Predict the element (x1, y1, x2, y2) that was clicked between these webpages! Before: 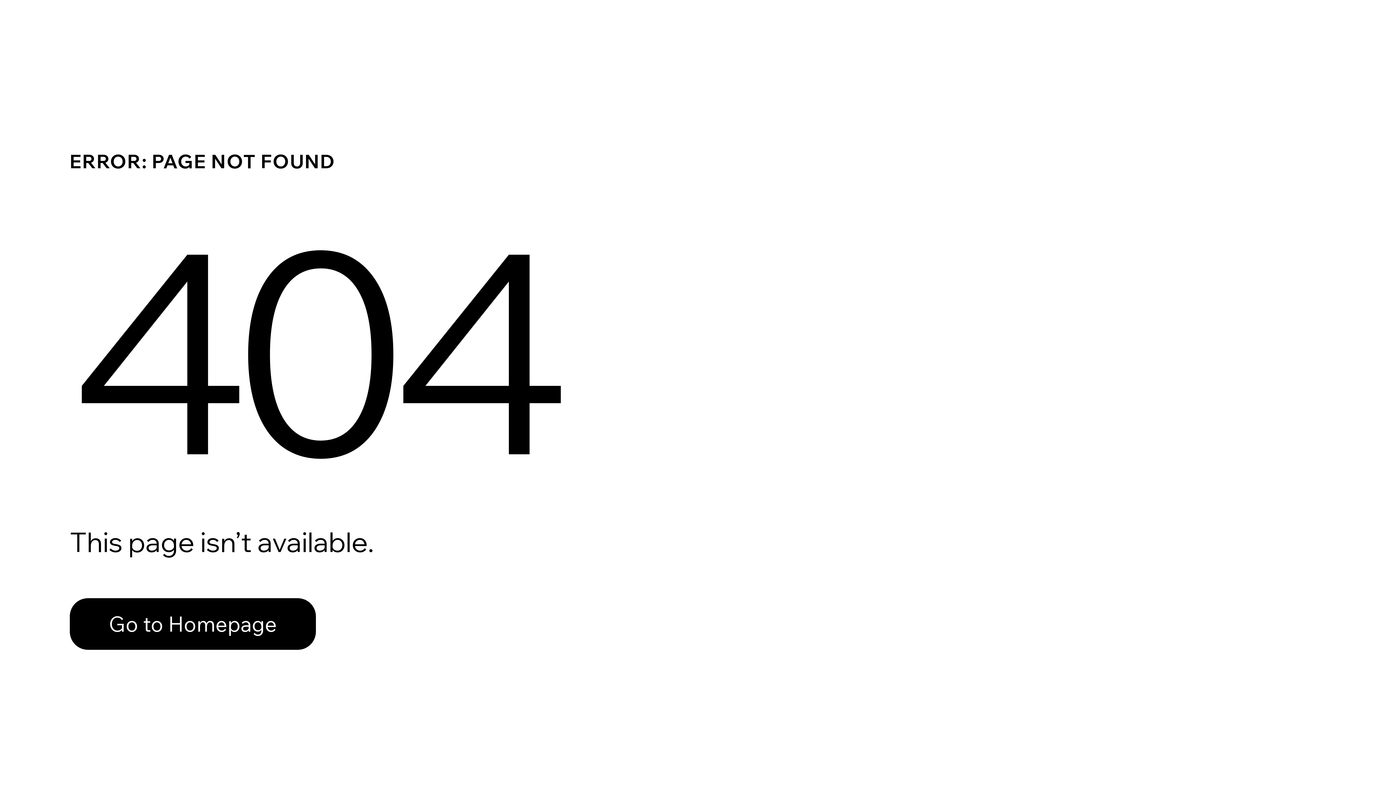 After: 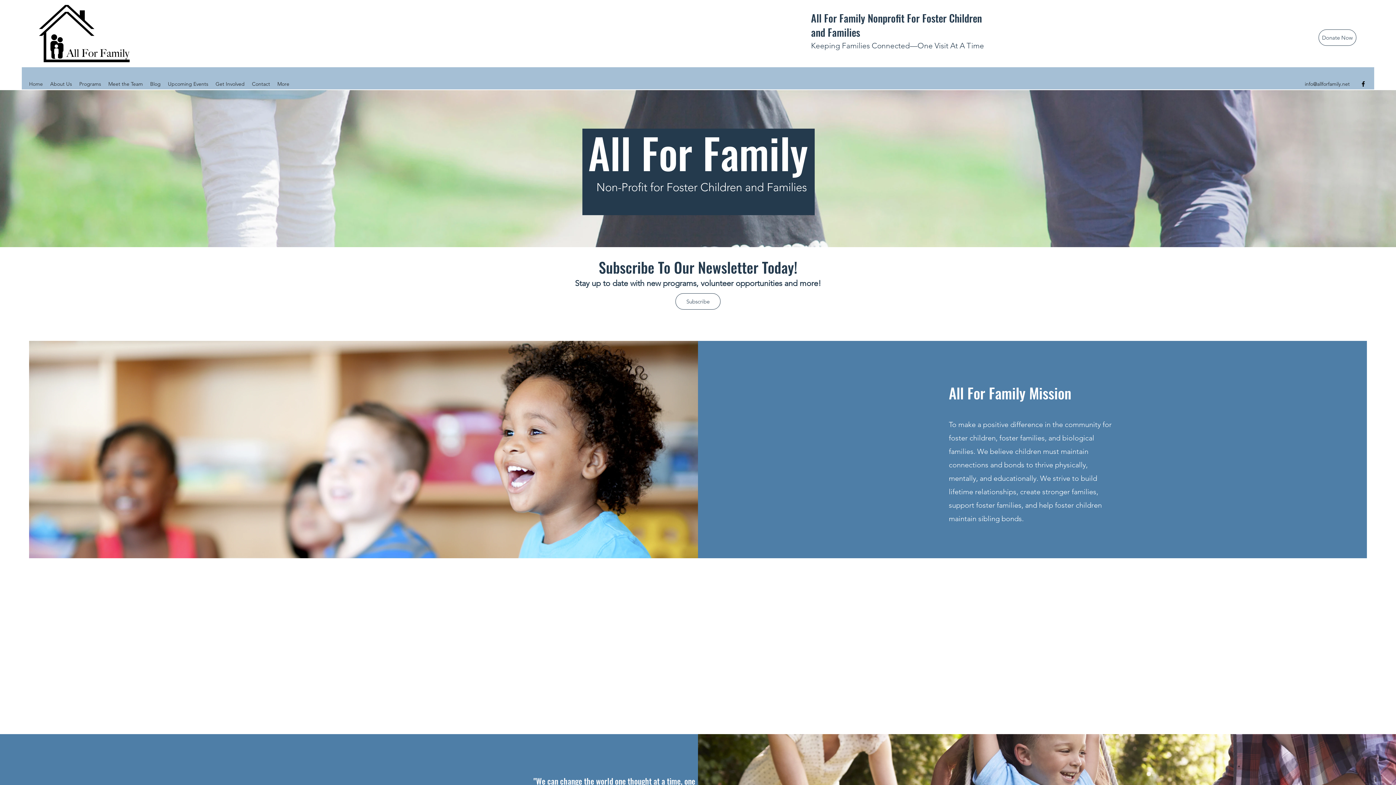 Action: label: Go to Homepage bbox: (69, 582, 768, 659)